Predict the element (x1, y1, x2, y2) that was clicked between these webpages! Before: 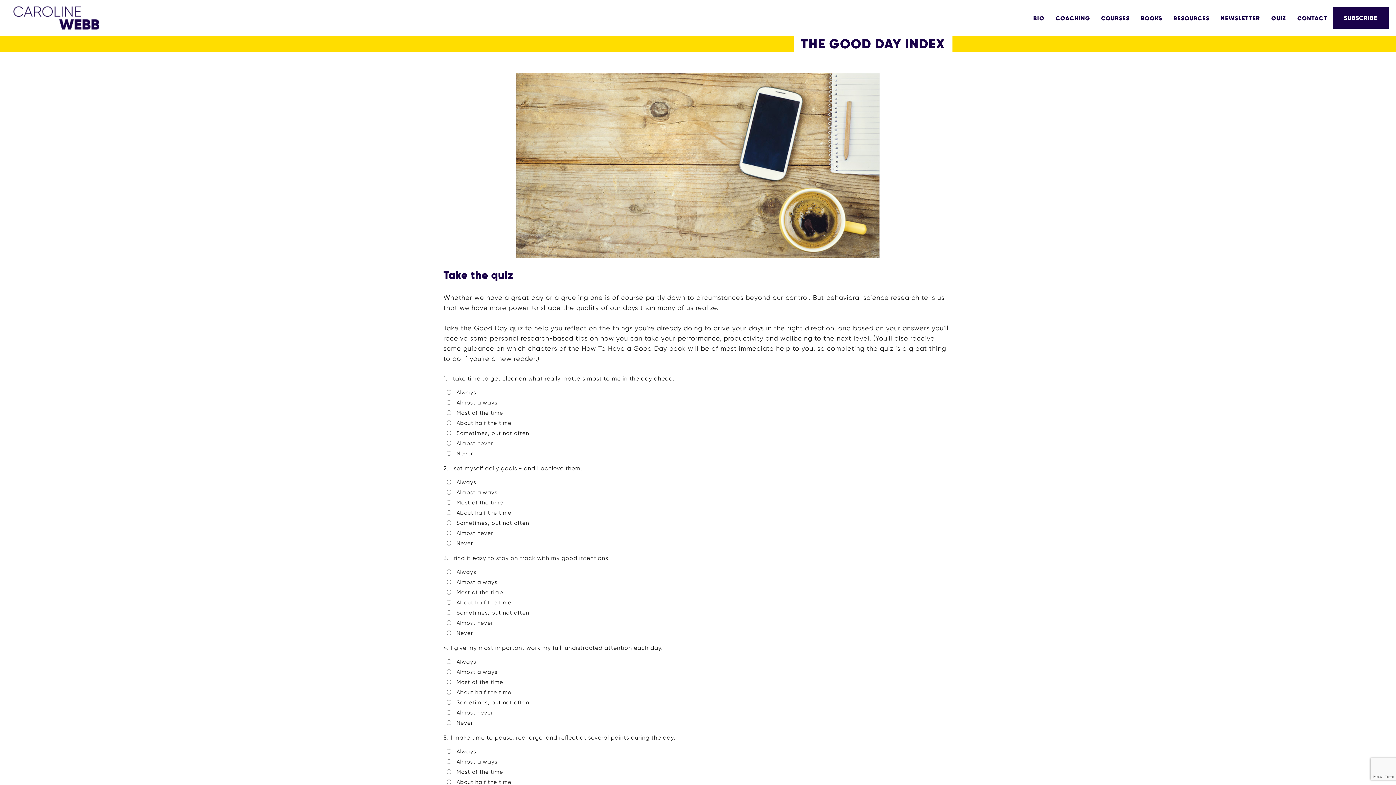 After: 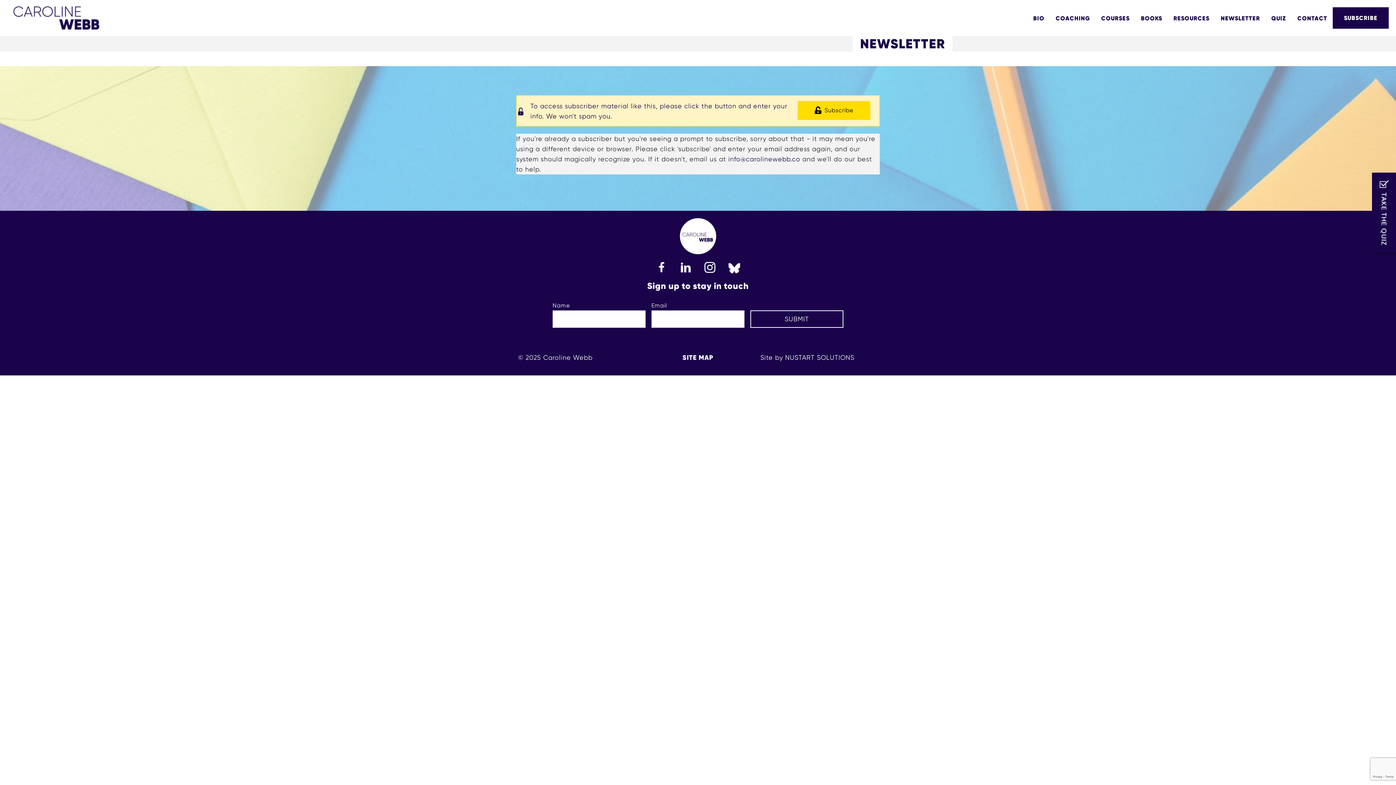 Action: bbox: (1215, 9, 1265, 26) label: NEWSLETTER